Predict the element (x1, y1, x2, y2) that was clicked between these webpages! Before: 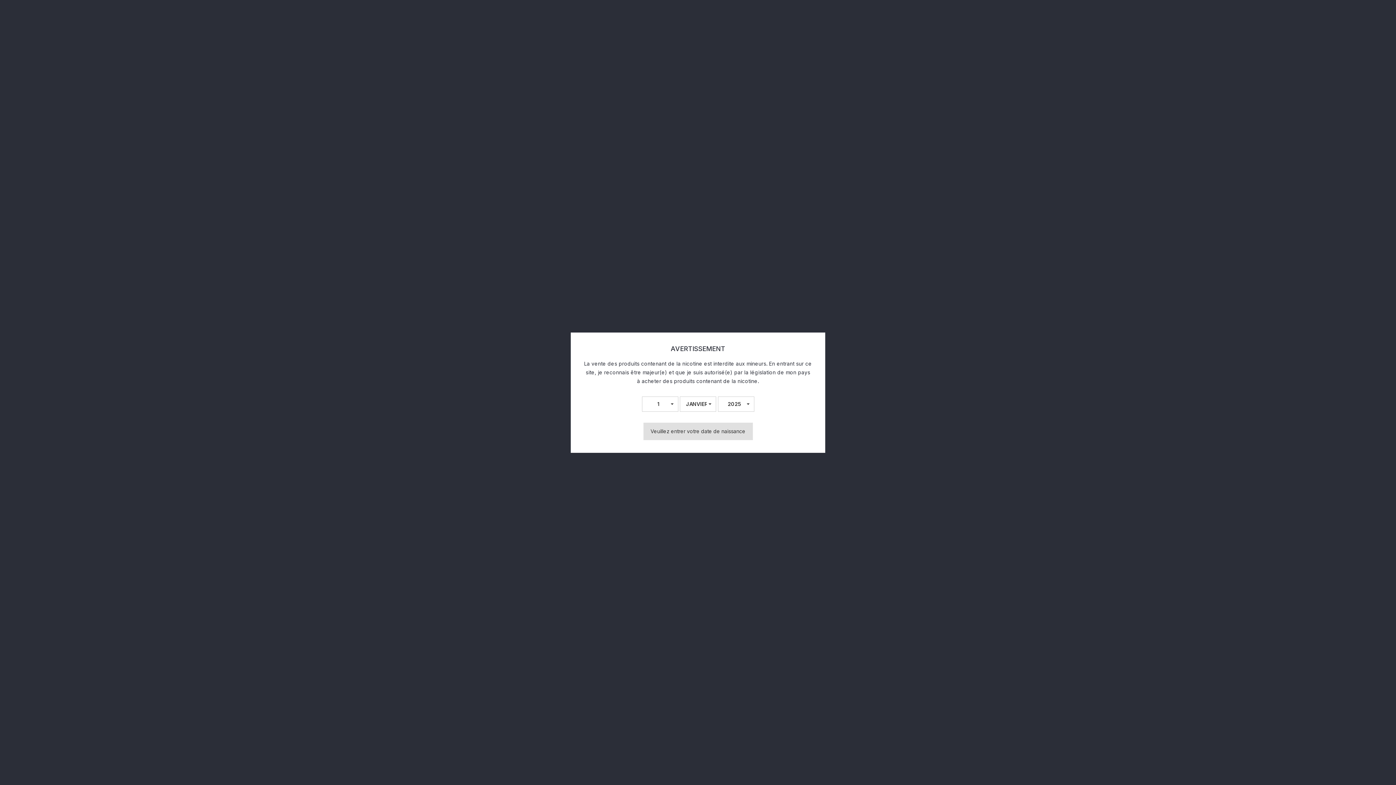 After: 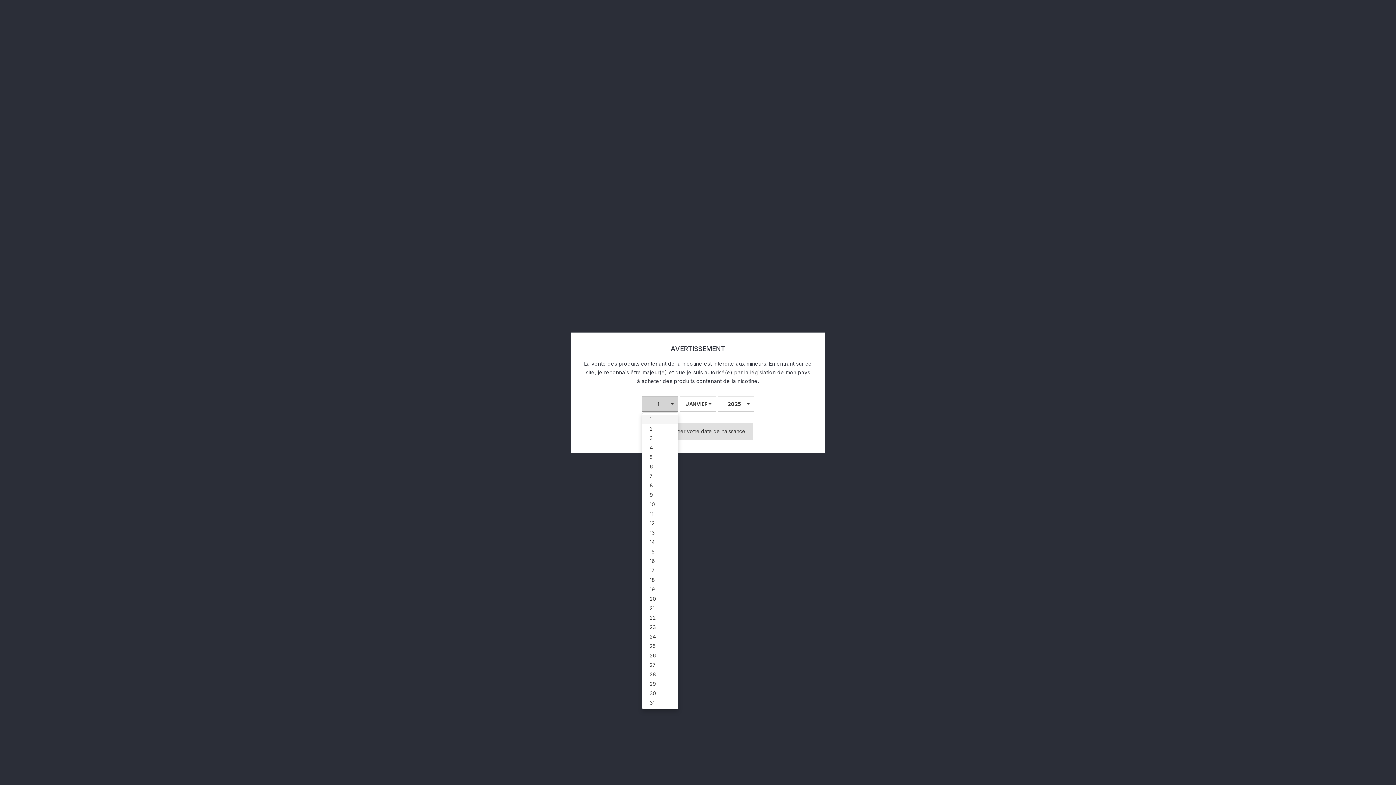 Action: label: 1
  bbox: (642, 396, 678, 411)